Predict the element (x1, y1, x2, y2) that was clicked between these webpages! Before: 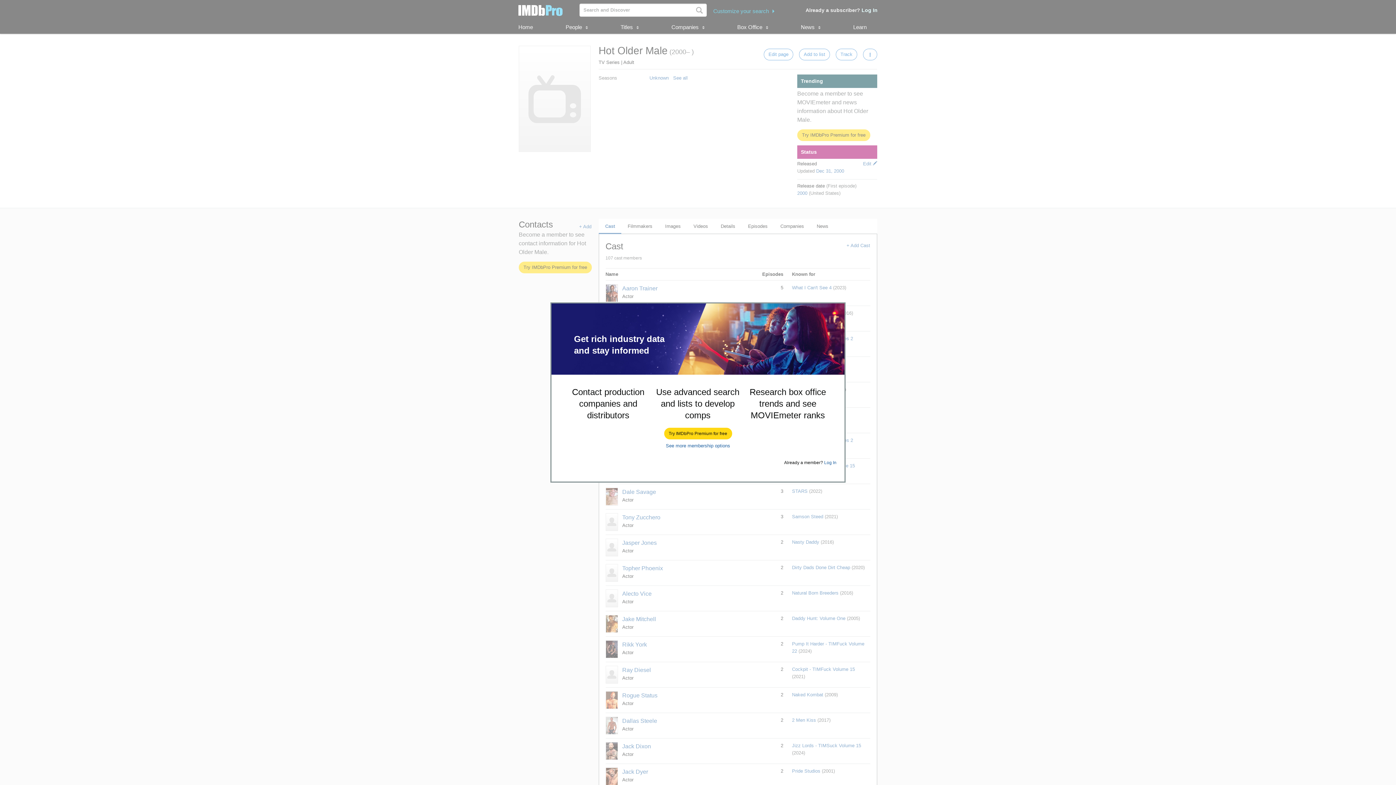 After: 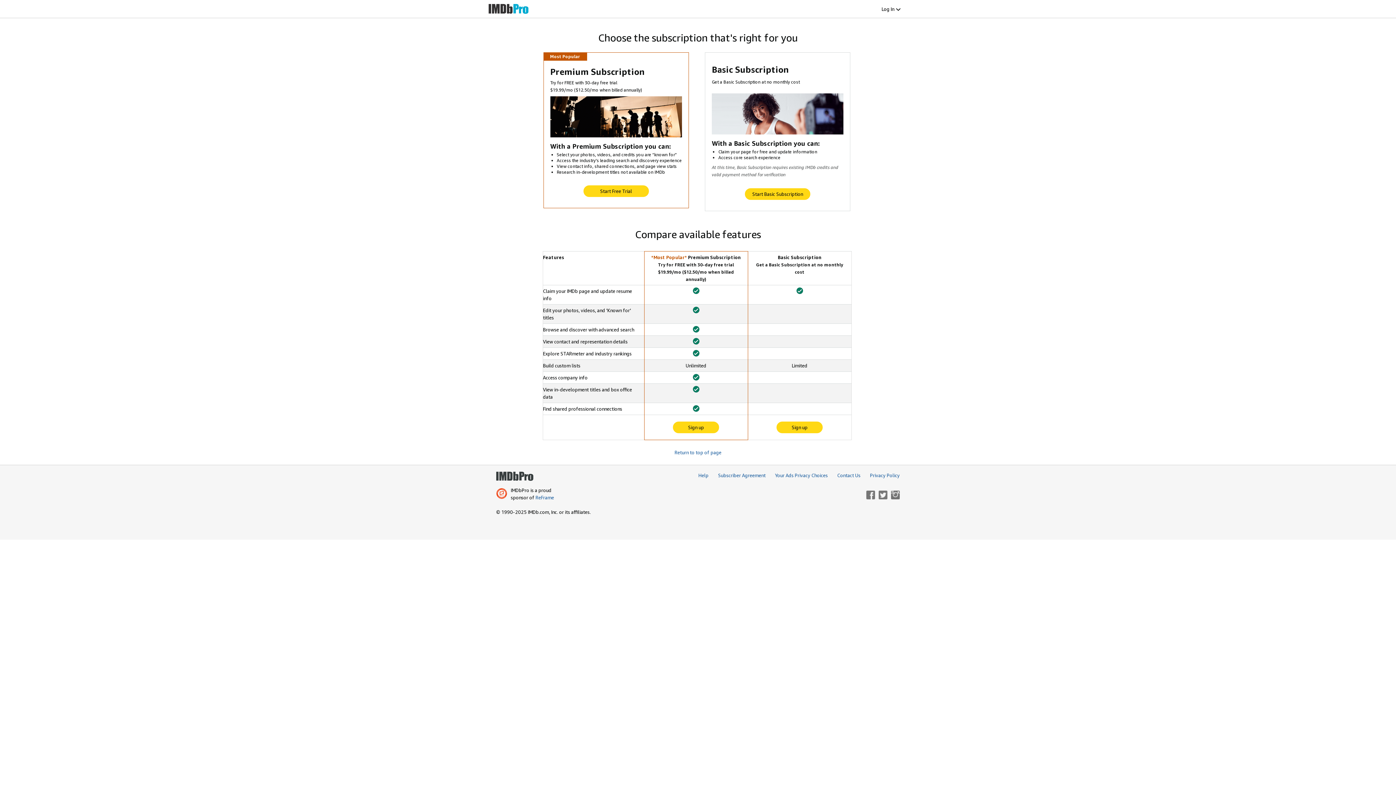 Action: label: See more membership options bbox: (666, 443, 730, 448)